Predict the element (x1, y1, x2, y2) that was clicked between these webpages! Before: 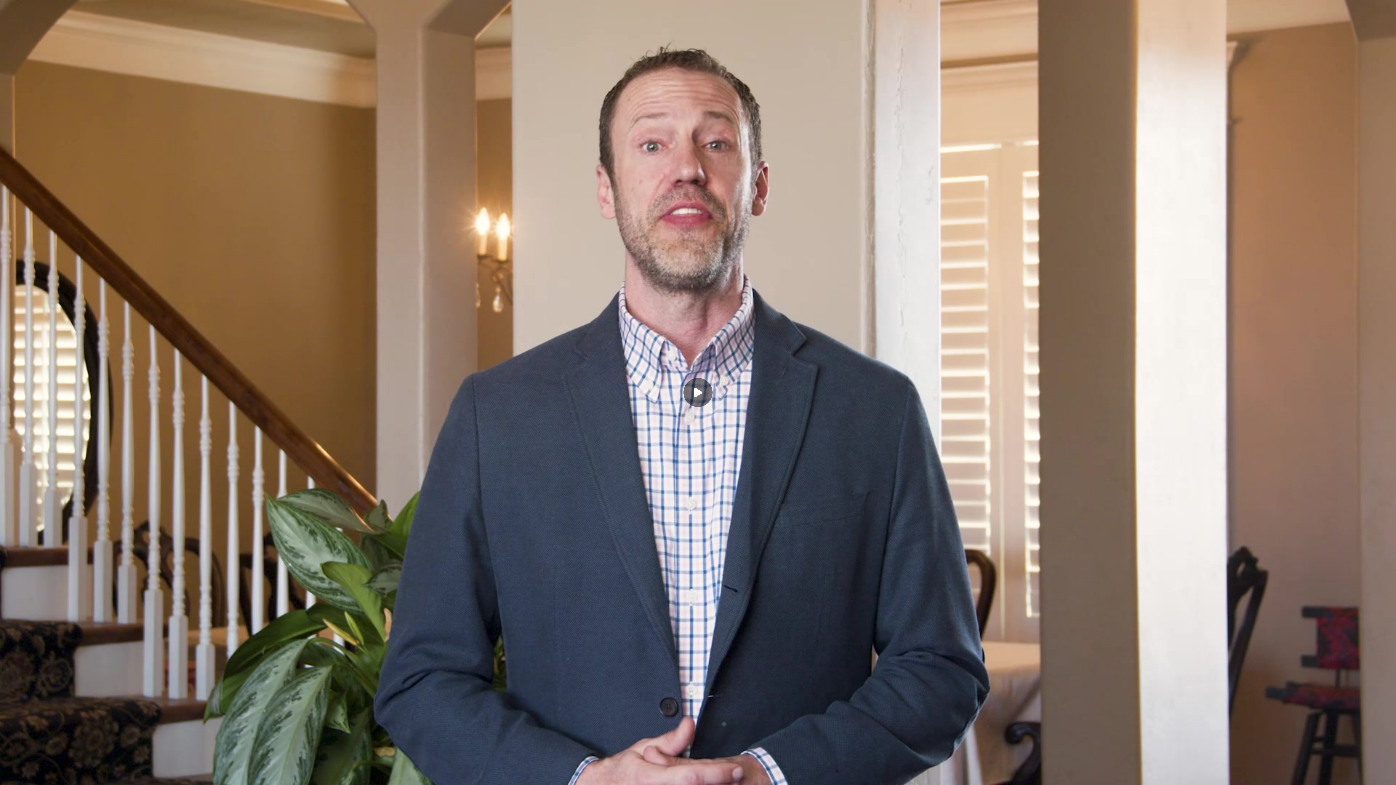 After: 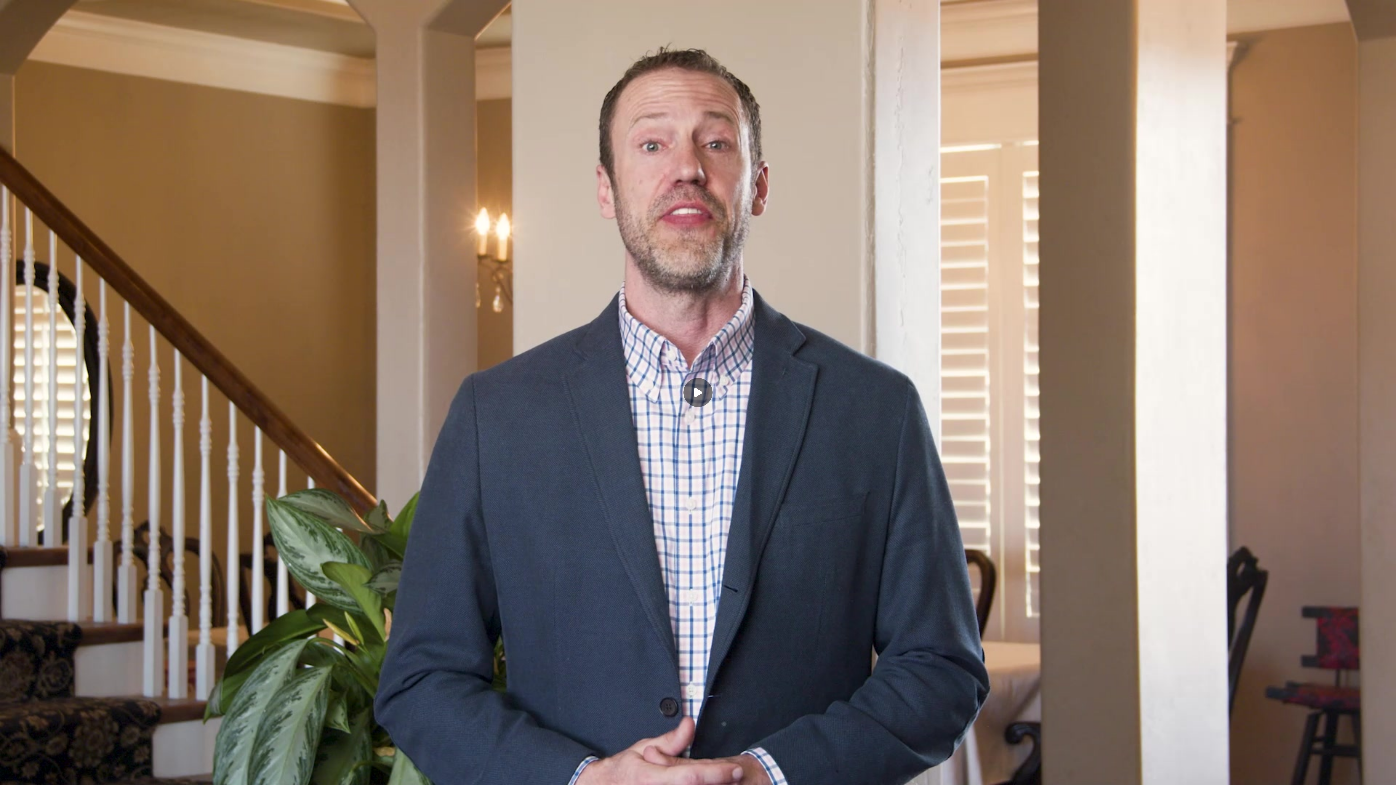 Action: bbox: (17, 768, 32, 782) label: Mute